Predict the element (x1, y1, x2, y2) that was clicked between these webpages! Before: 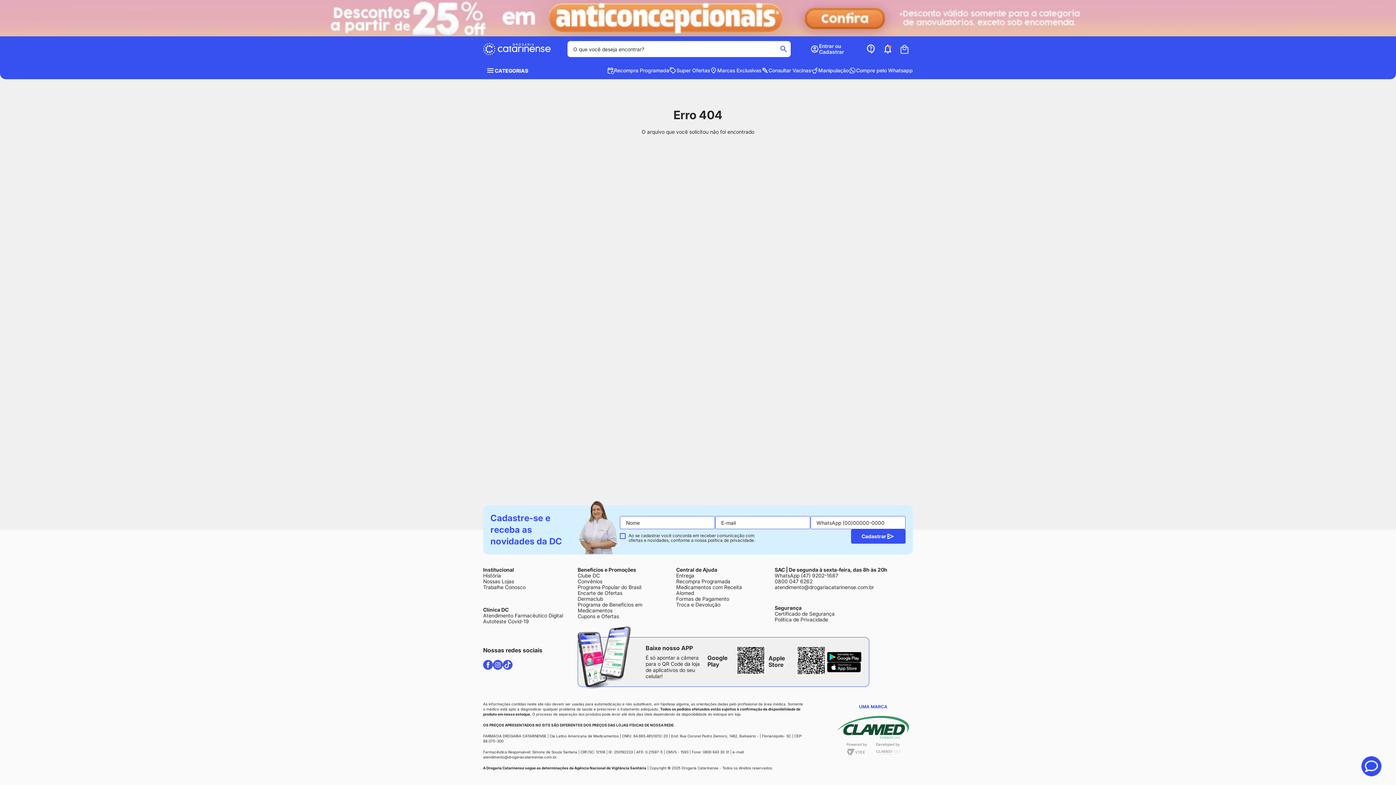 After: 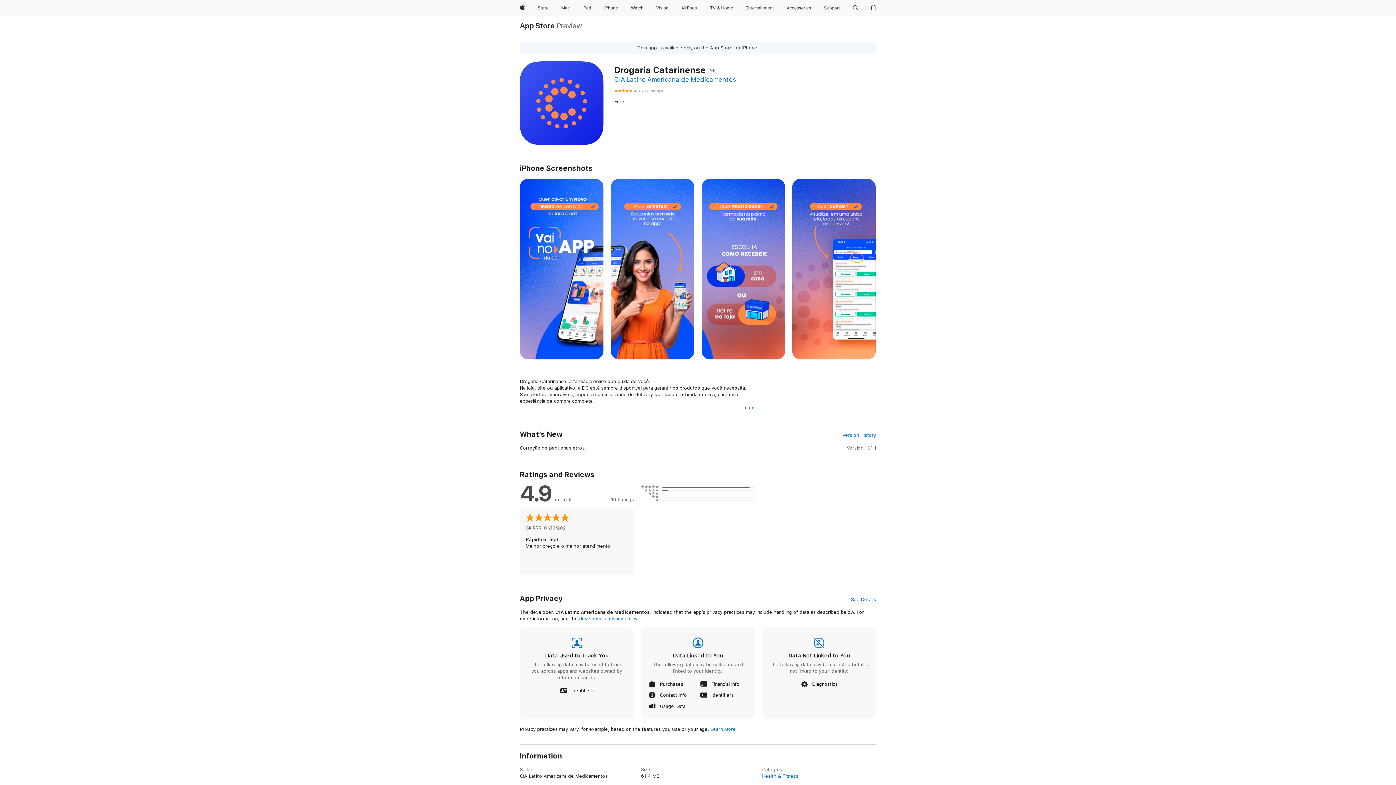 Action: bbox: (797, 669, 825, 676)